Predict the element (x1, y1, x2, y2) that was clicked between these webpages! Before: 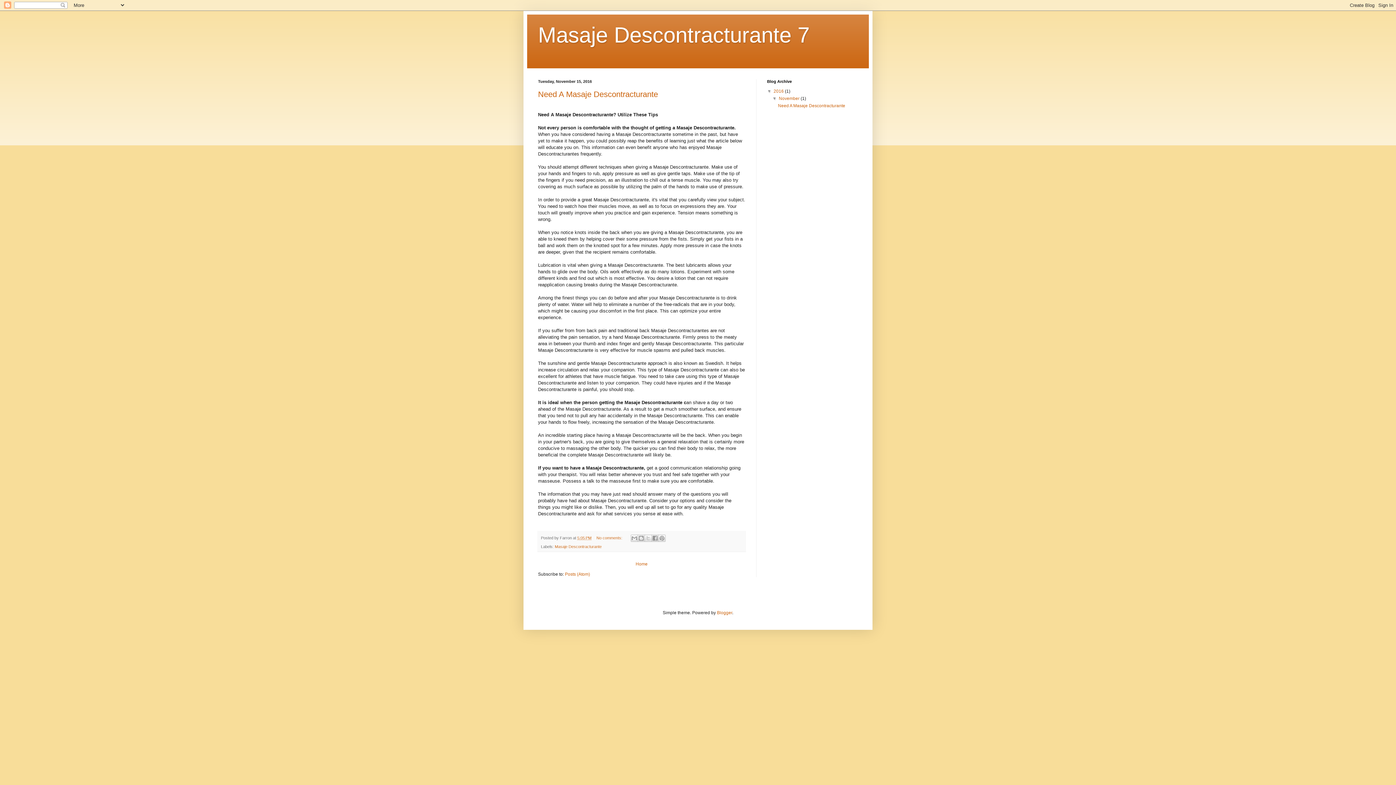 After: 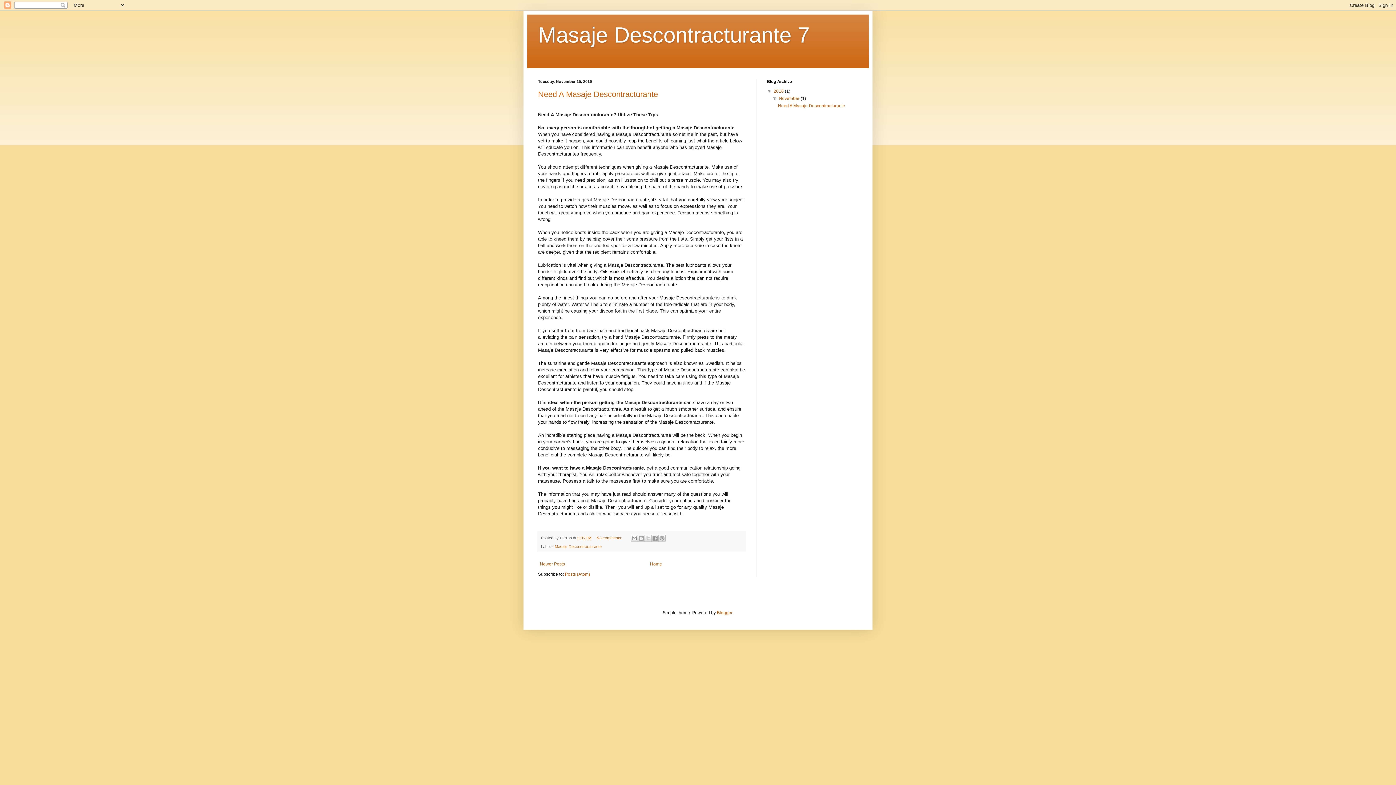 Action: bbox: (779, 96, 800, 101) label: November 